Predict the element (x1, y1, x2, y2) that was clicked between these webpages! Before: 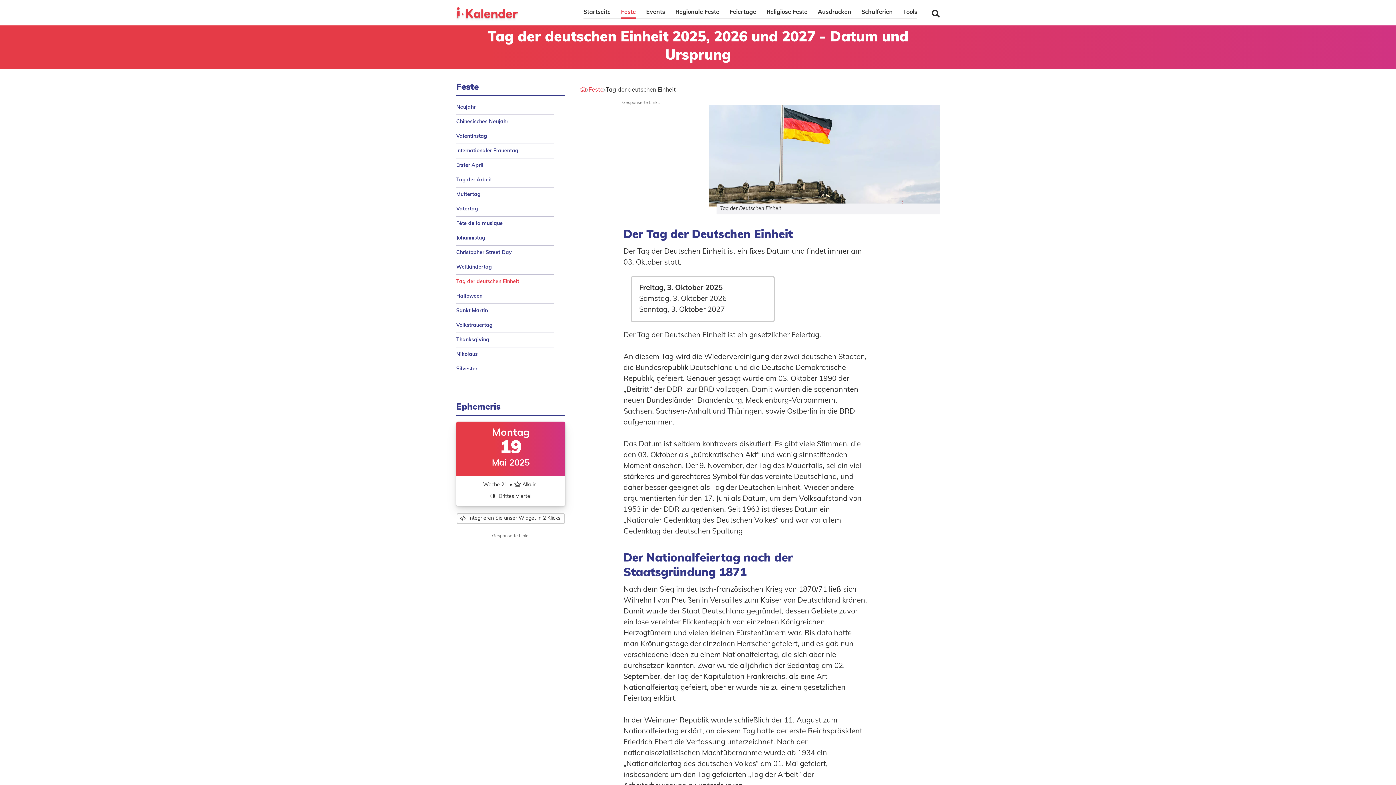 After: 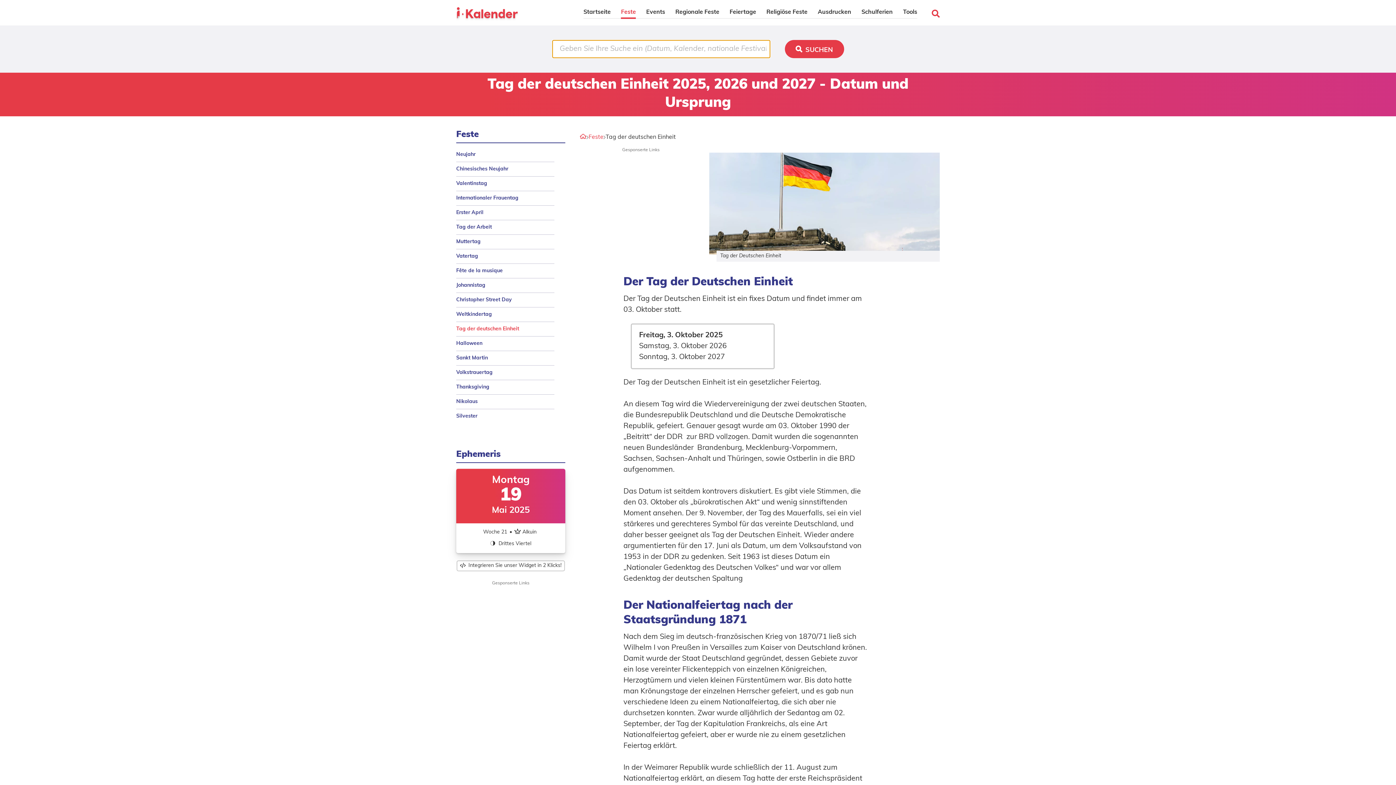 Action: bbox: (928, 8, 943, 18)